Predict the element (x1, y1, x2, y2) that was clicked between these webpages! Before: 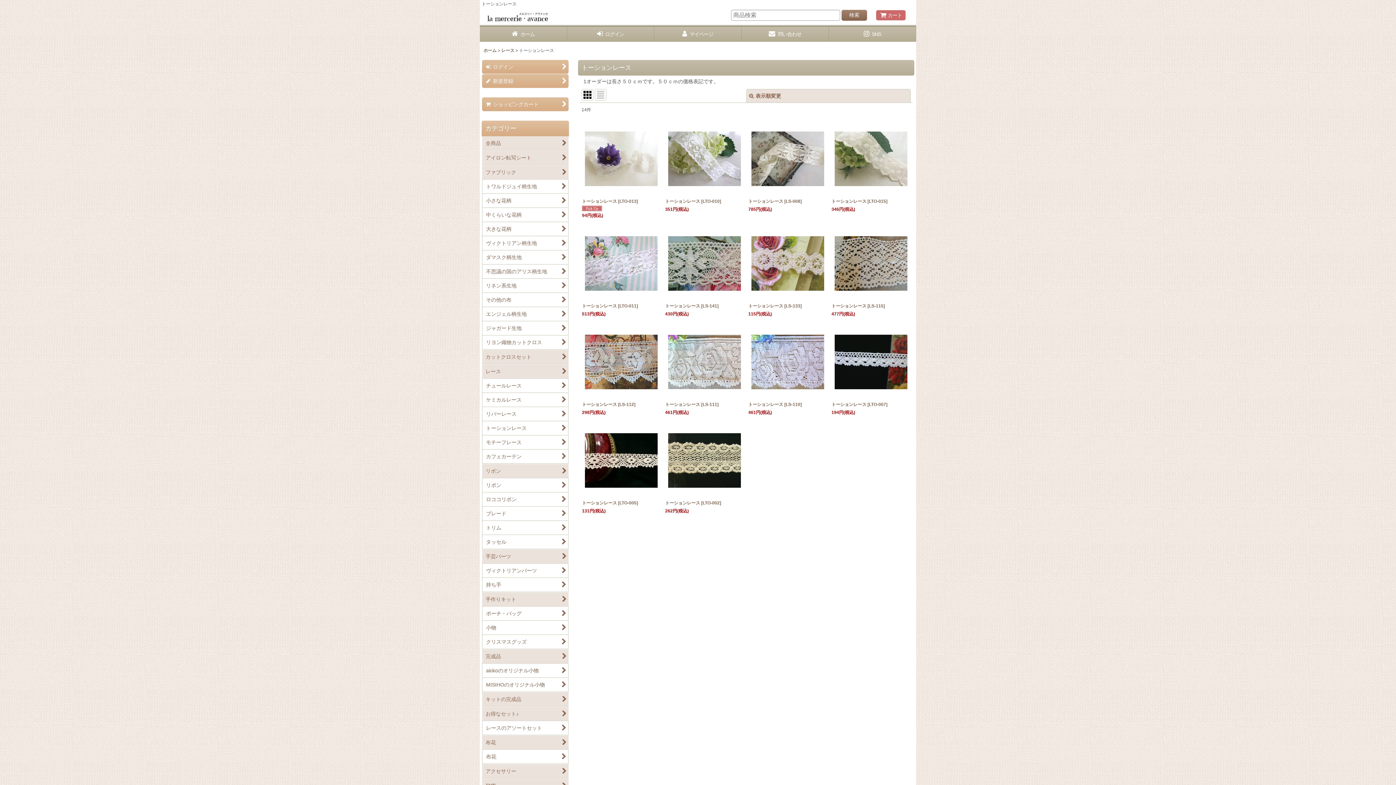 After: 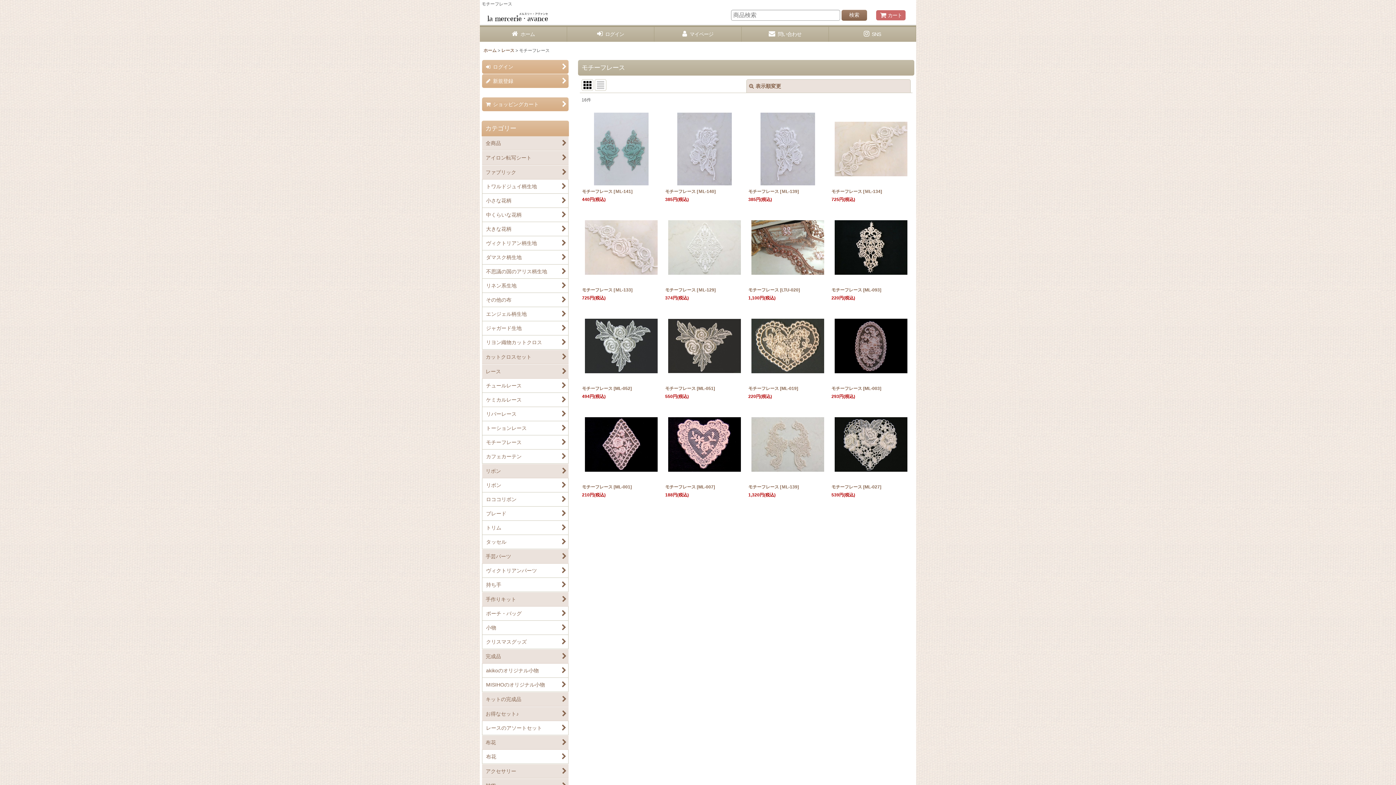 Action: label: モチーフレース bbox: (482, 435, 568, 449)